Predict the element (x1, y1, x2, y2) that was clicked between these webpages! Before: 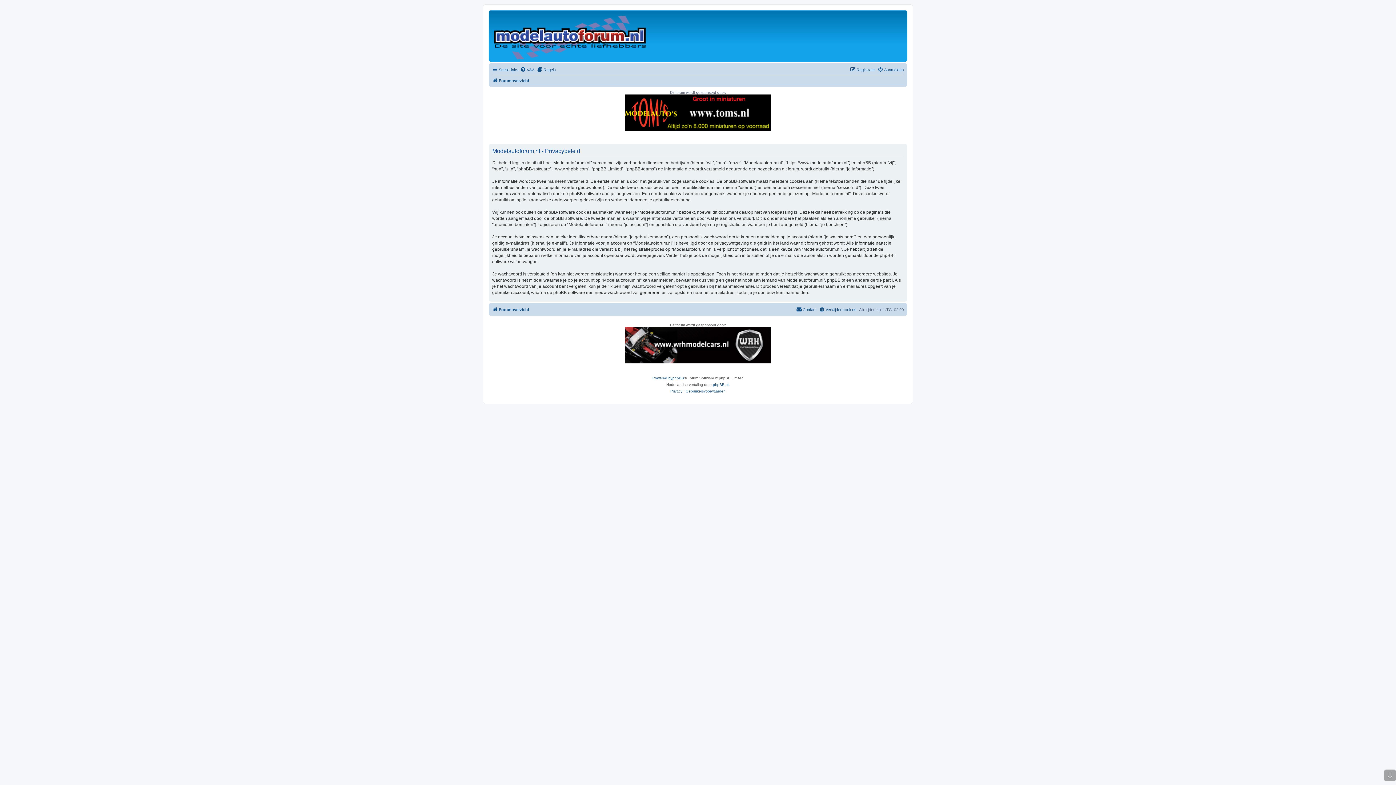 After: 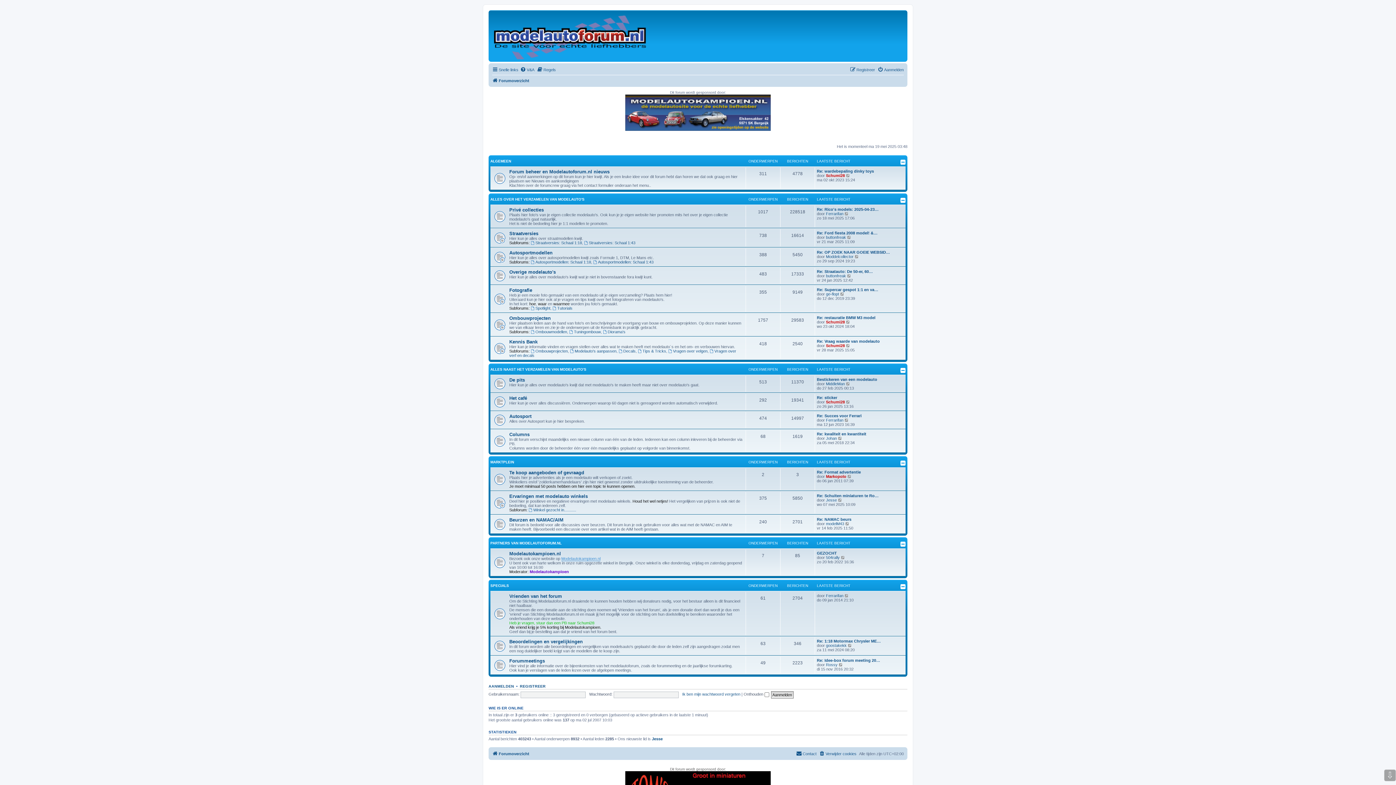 Action: bbox: (492, 305, 529, 314) label: Forumoverzicht